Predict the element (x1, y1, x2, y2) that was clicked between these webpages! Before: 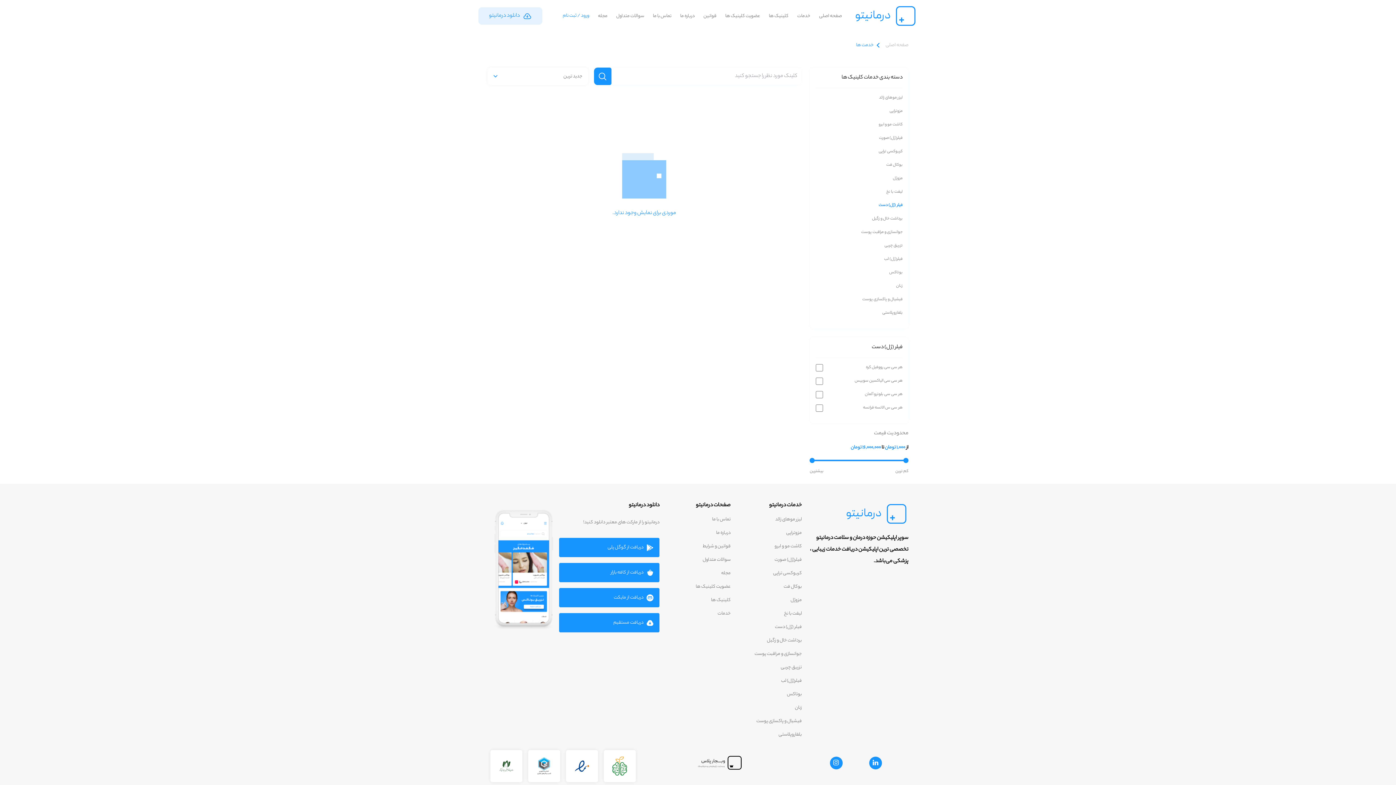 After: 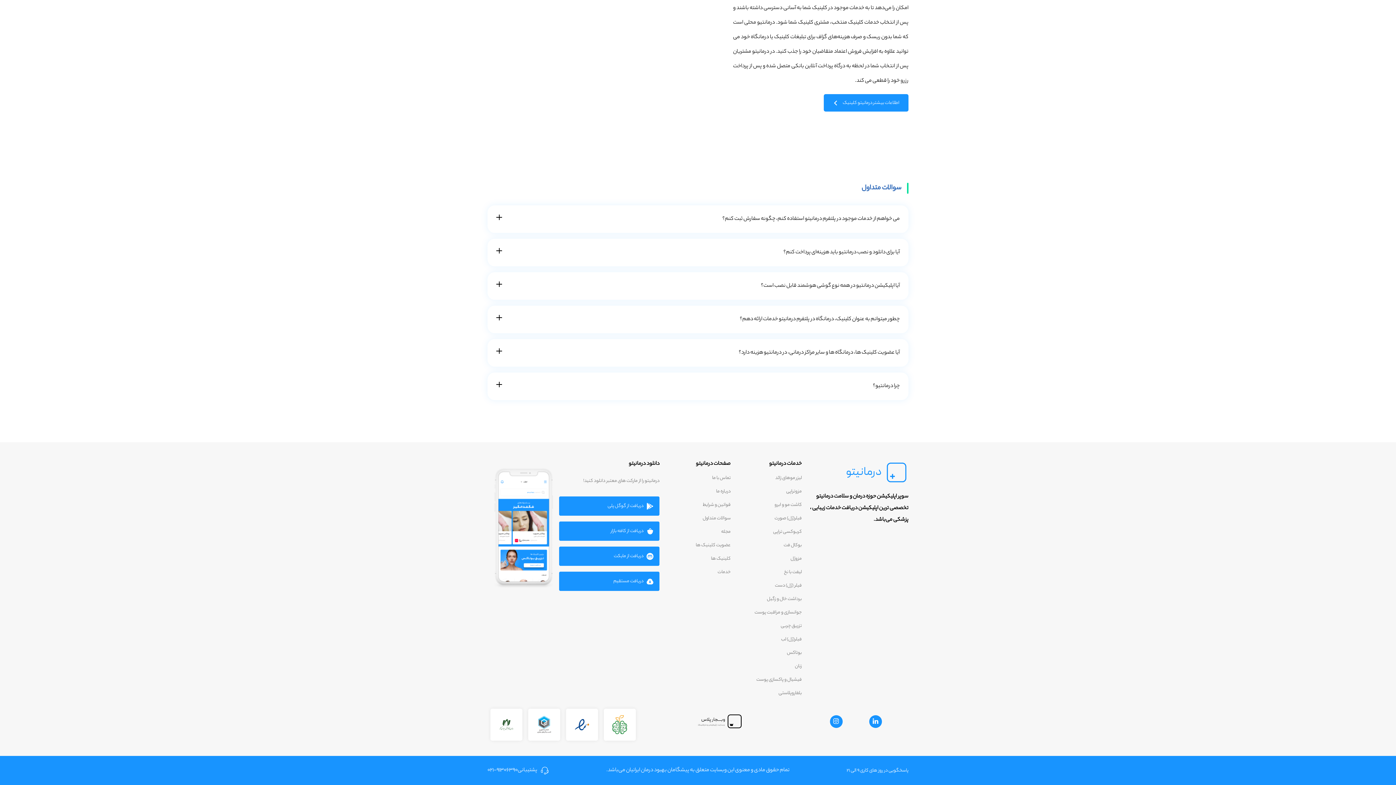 Action: label: سوالات متداول bbox: (616, 12, 644, 19)